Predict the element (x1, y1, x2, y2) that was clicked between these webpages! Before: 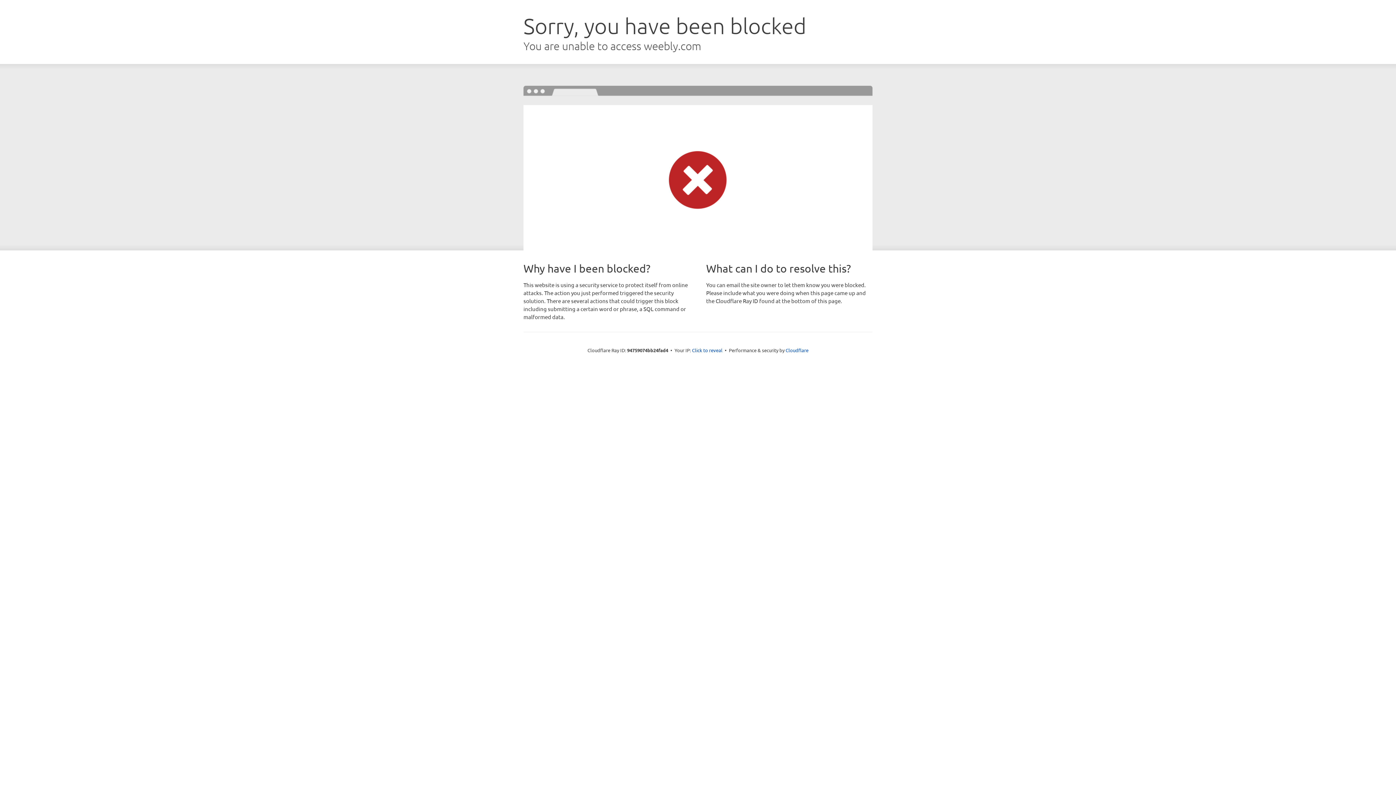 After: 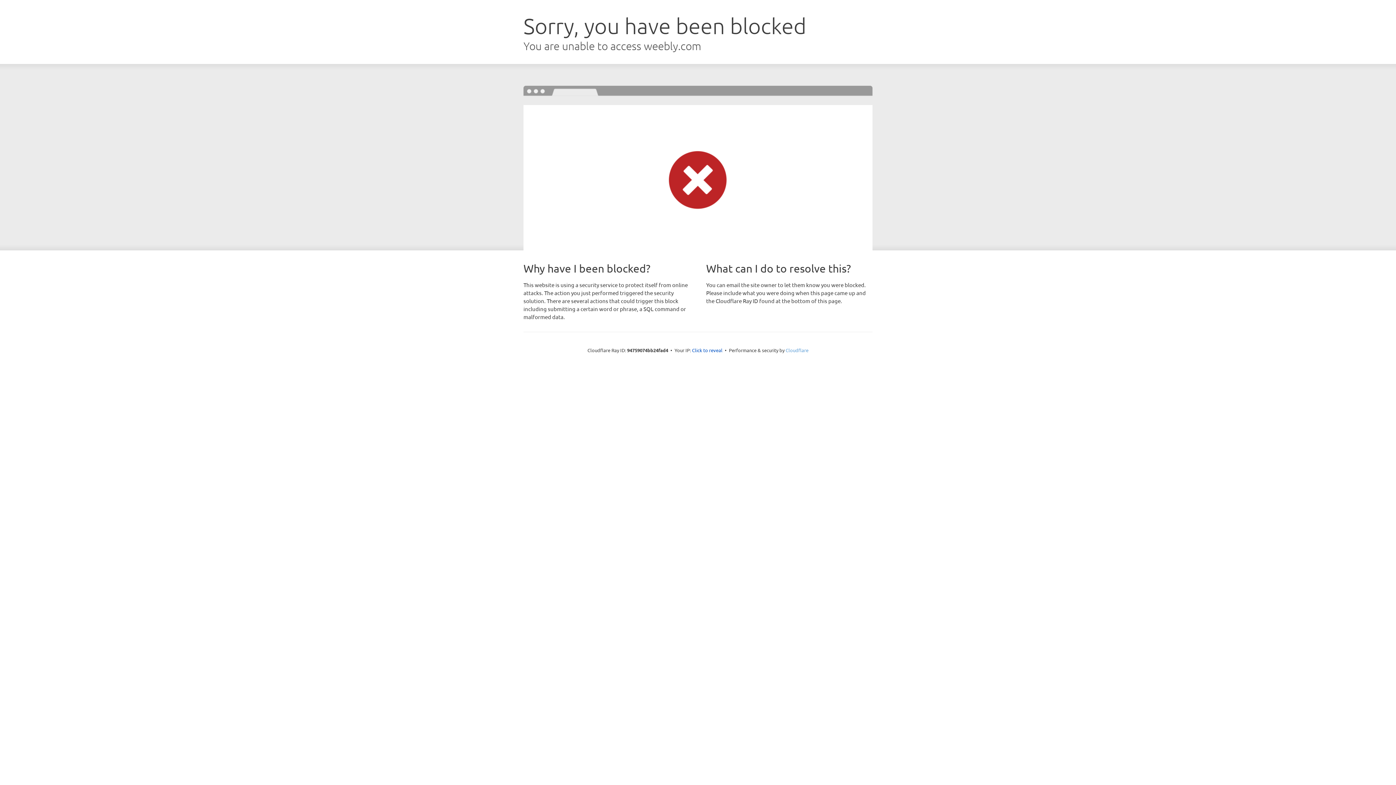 Action: label: Cloudflare bbox: (785, 347, 808, 353)